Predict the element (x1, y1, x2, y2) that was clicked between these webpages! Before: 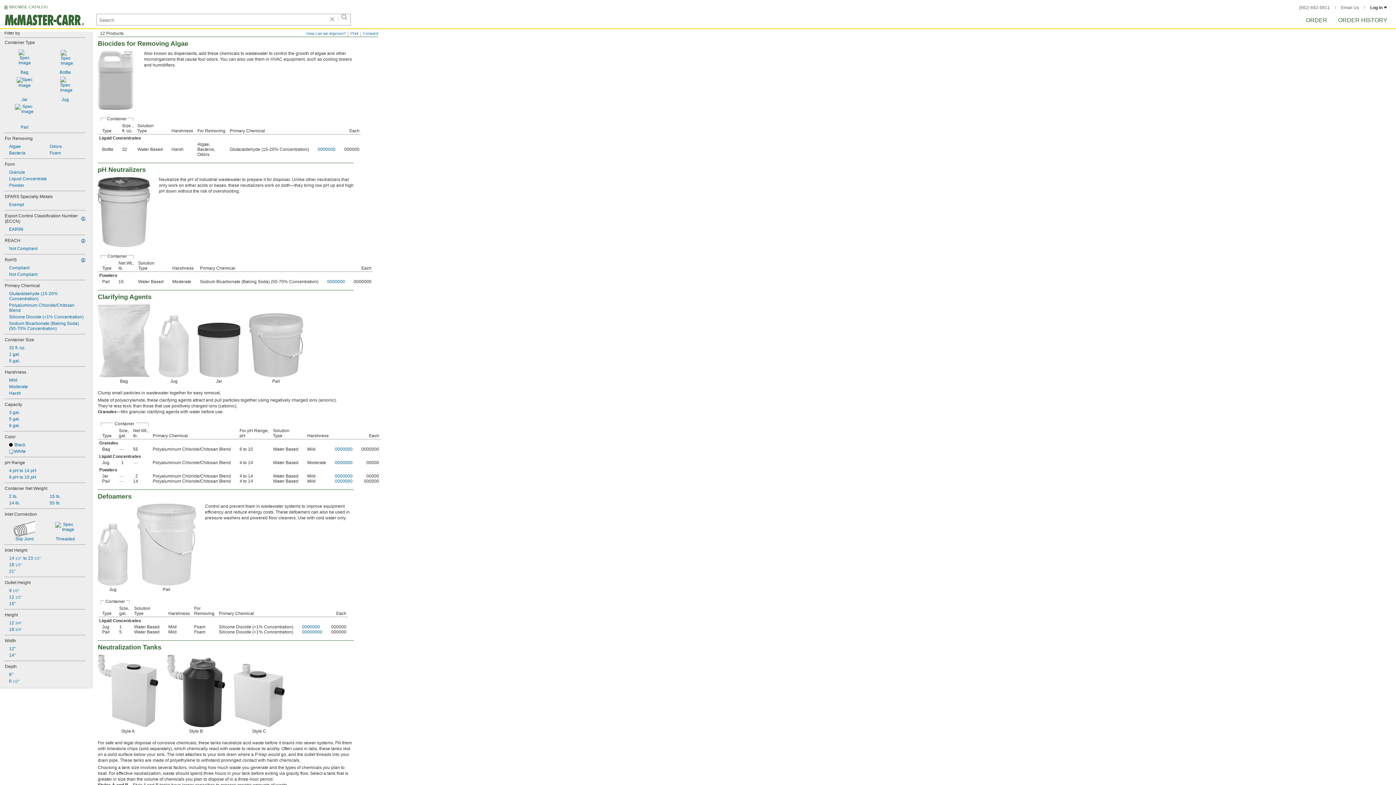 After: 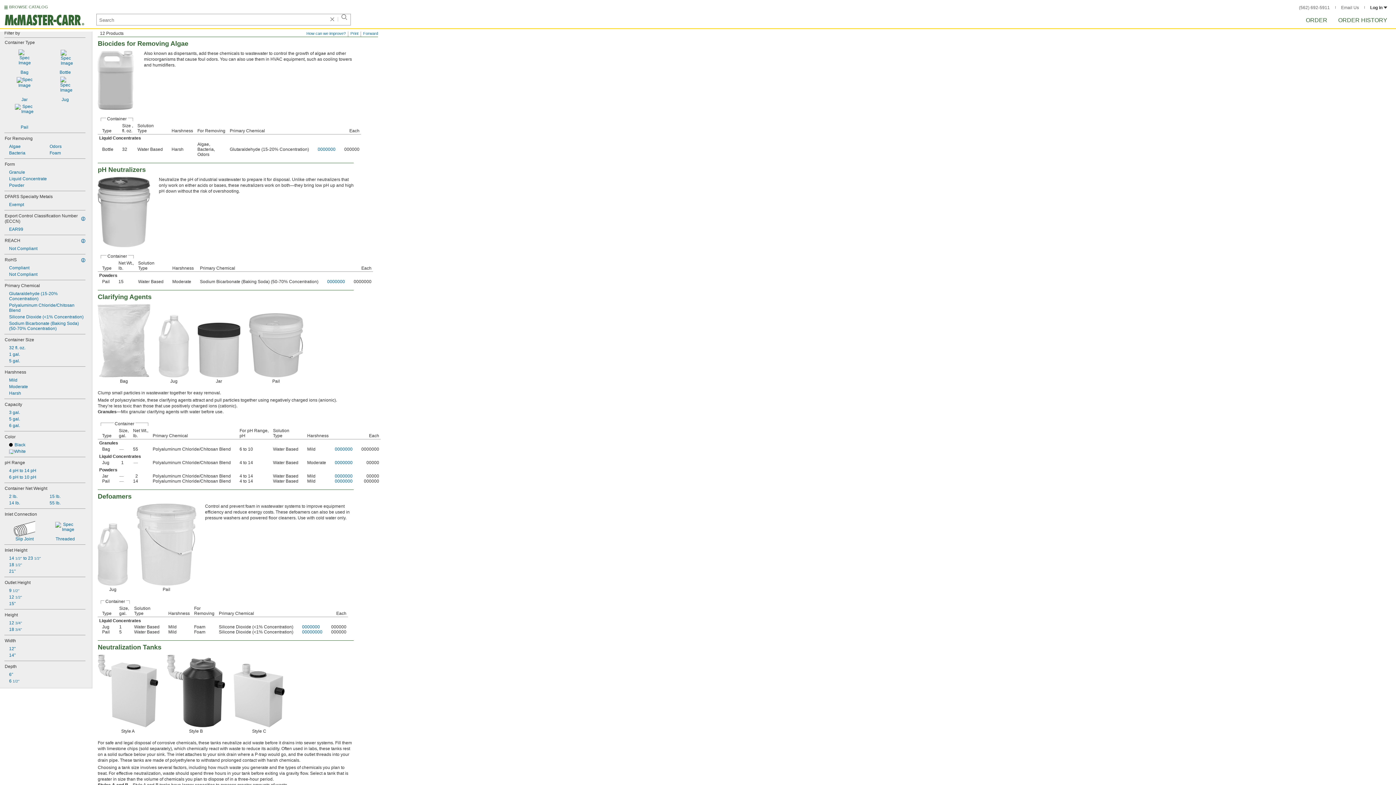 Action: bbox: (45, 499, 85, 506) label: 55 lb.